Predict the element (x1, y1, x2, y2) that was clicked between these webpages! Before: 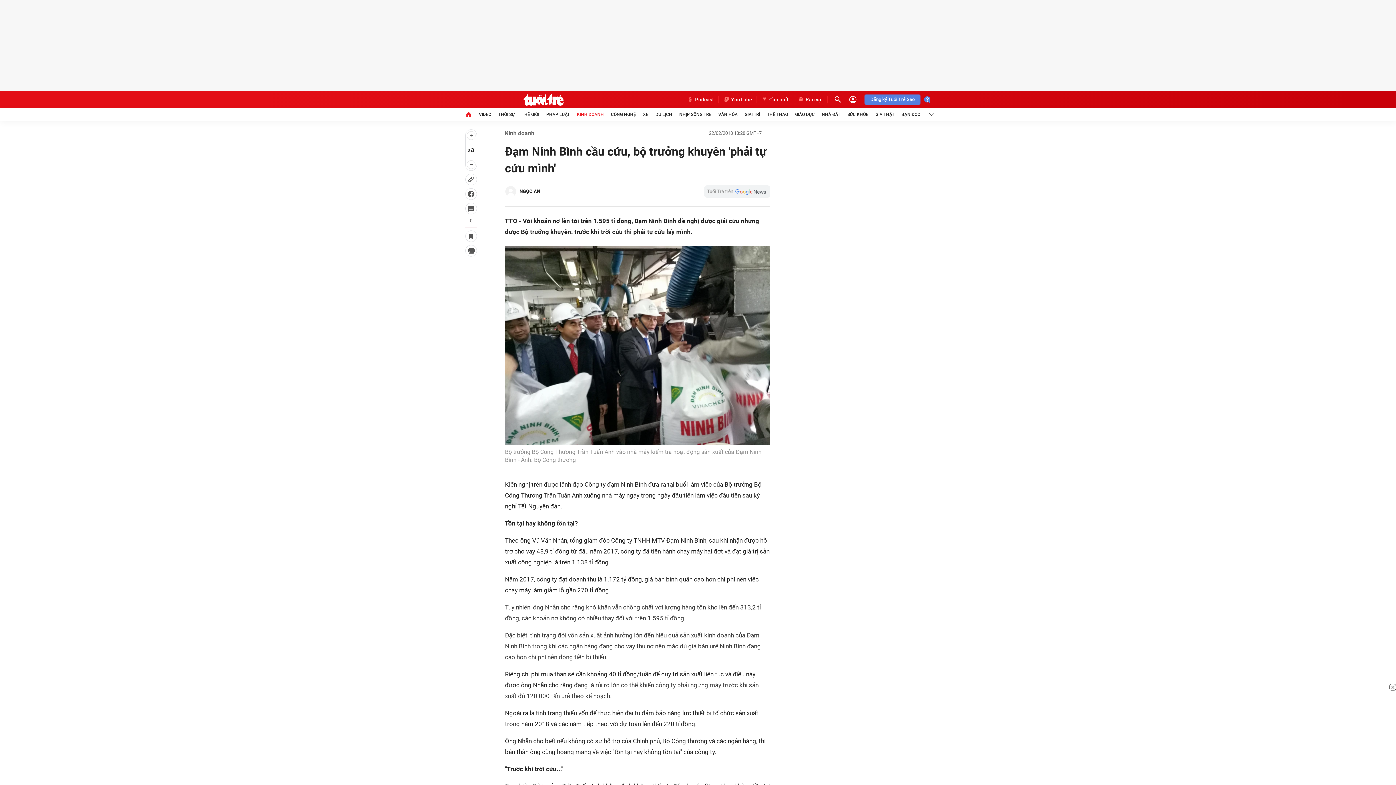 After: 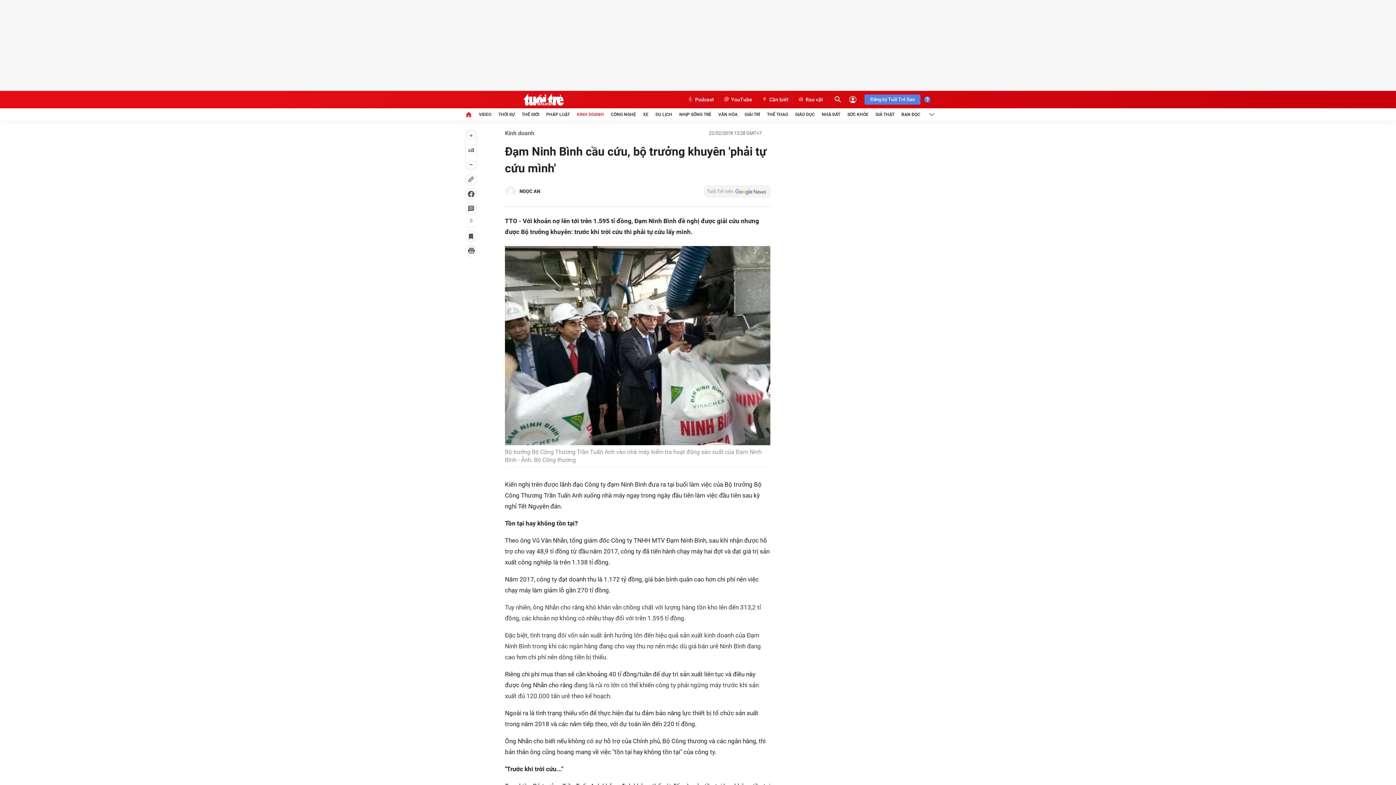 Action: bbox: (1389, 684, 1396, 690)